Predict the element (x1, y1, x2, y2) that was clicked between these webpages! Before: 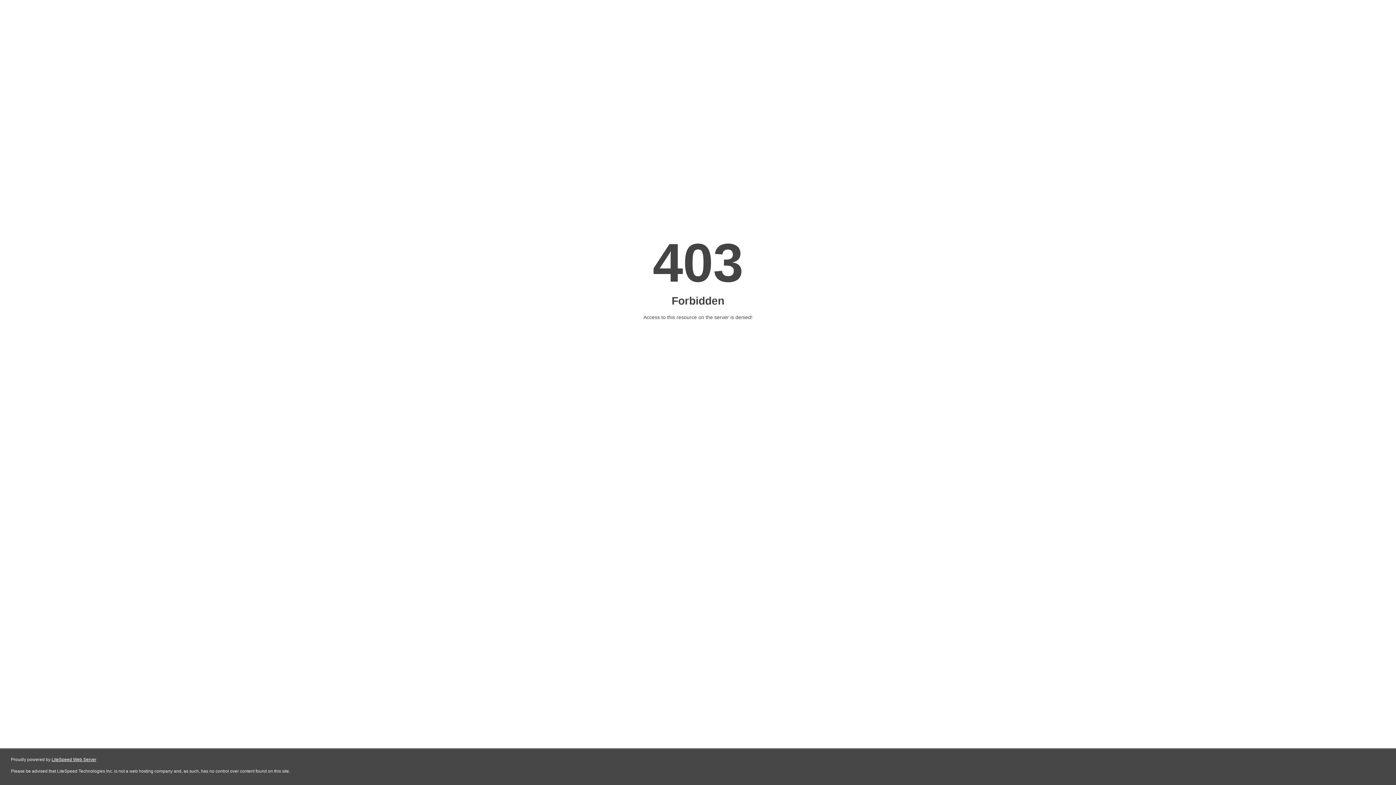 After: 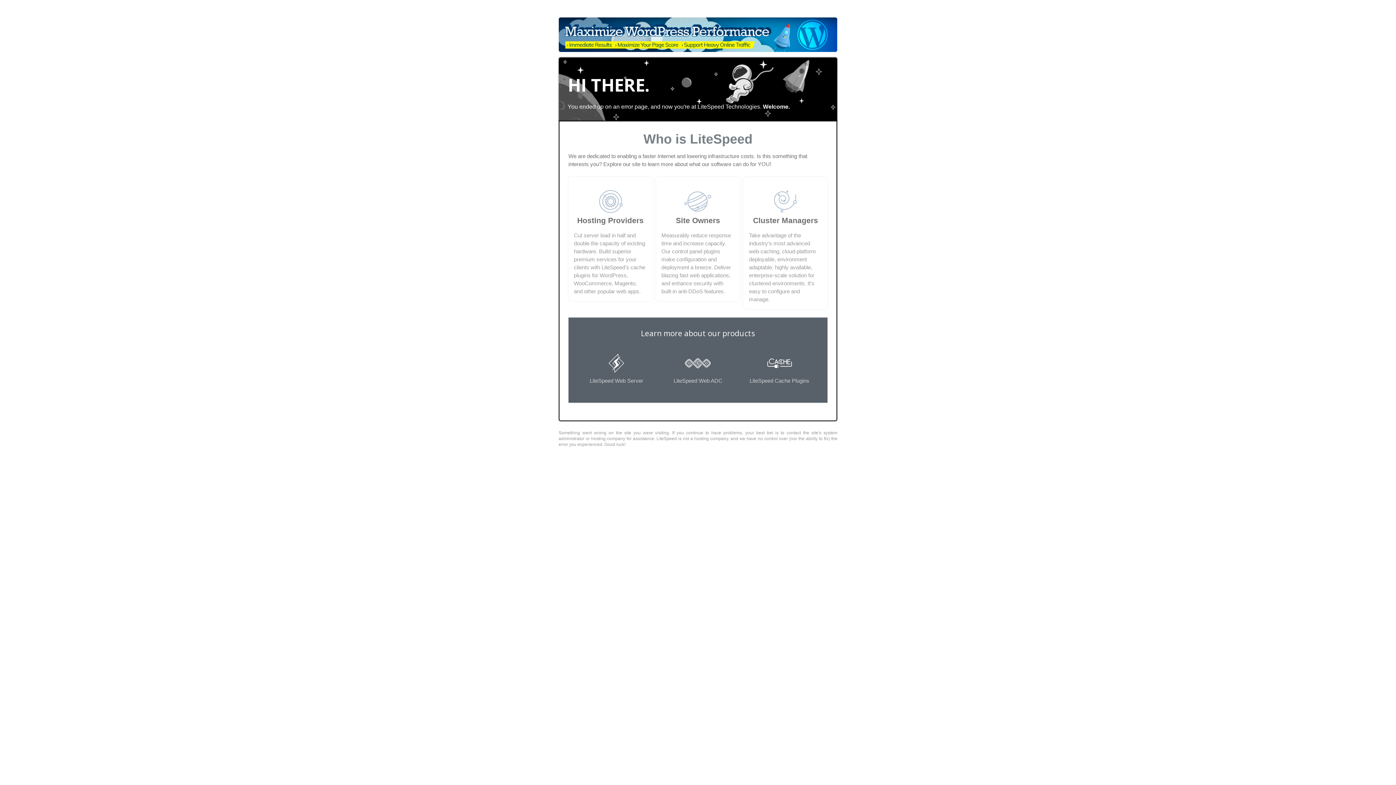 Action: bbox: (51, 757, 96, 762) label: LiteSpeed Web Server